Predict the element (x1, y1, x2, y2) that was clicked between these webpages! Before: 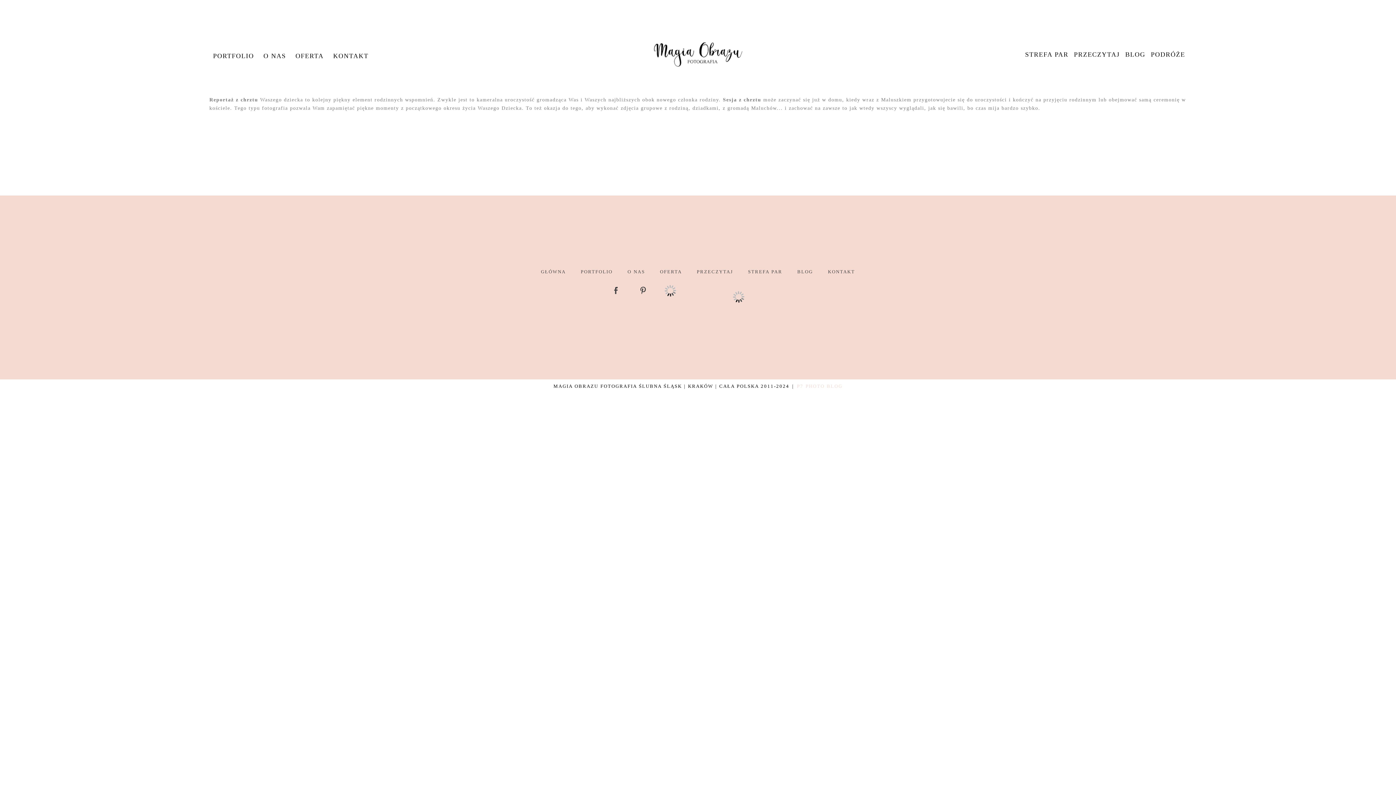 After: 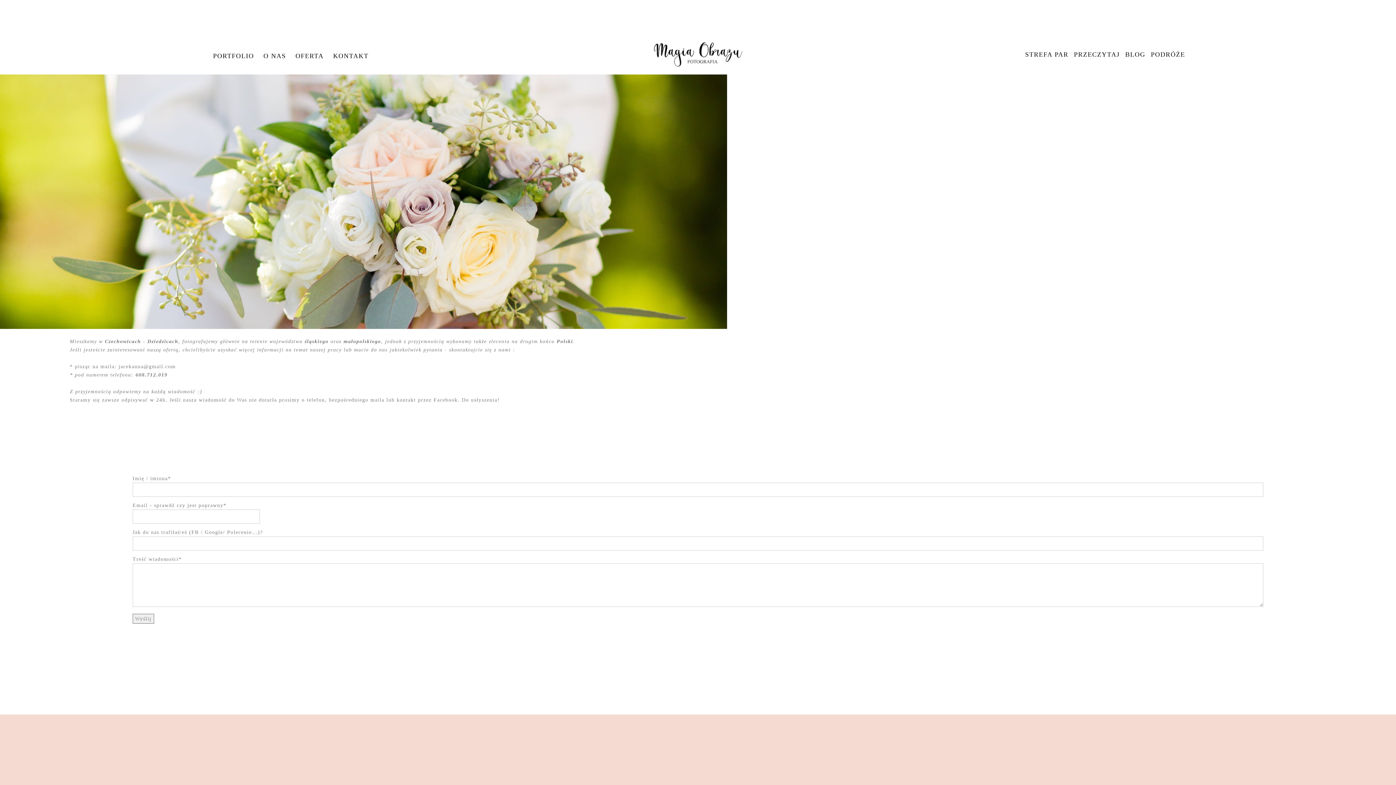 Action: label: KONTAKT bbox: (333, 52, 368, 59)